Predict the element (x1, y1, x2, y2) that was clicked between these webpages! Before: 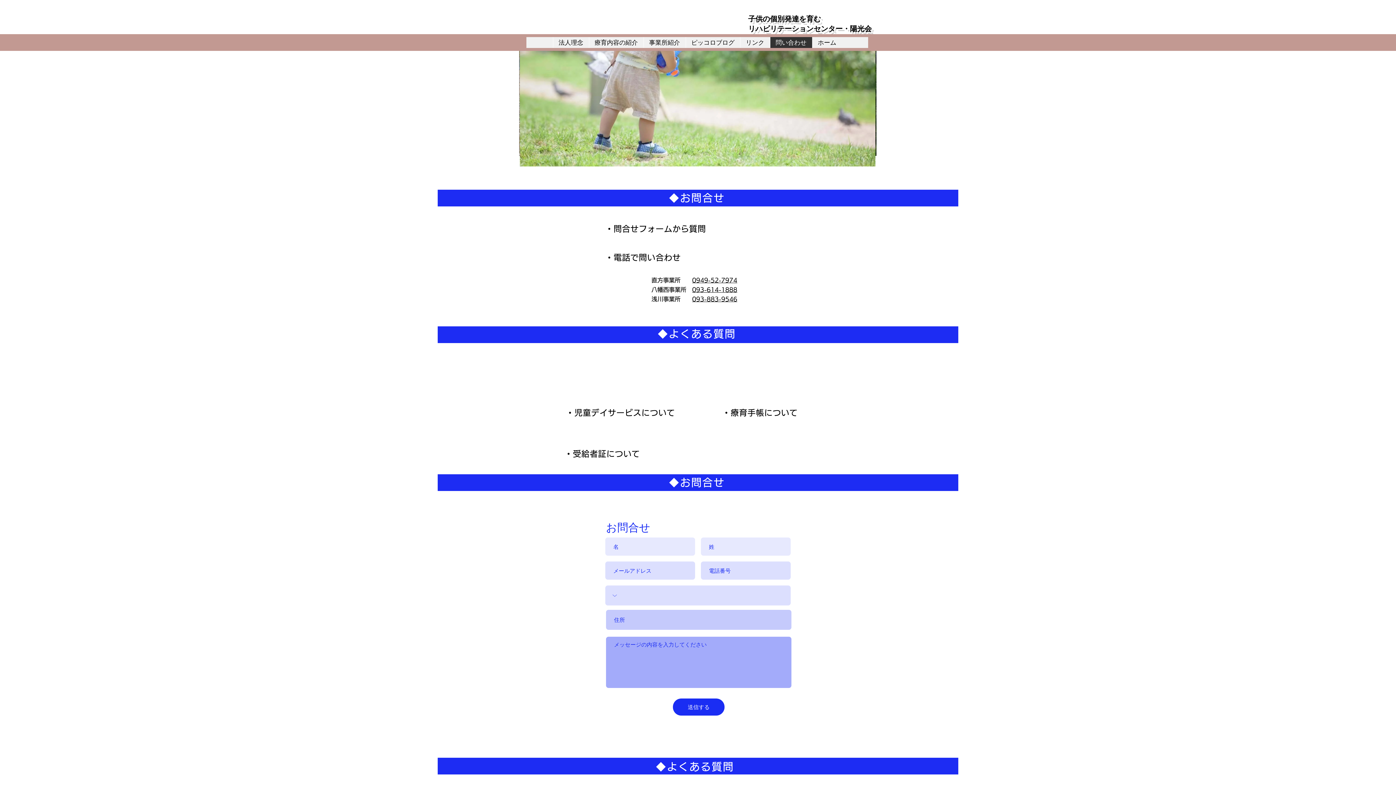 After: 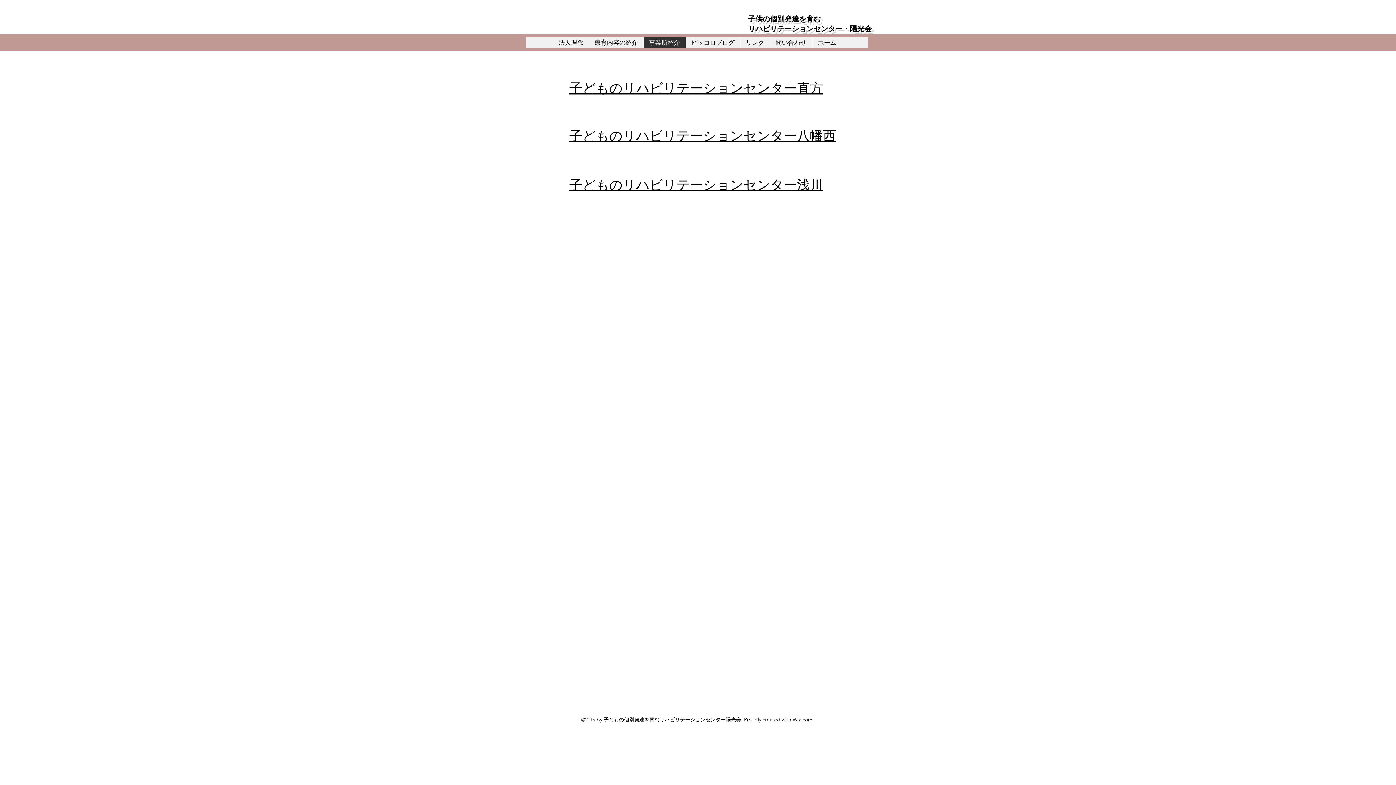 Action: label: 事業所紹介 bbox: (643, 37, 685, 48)